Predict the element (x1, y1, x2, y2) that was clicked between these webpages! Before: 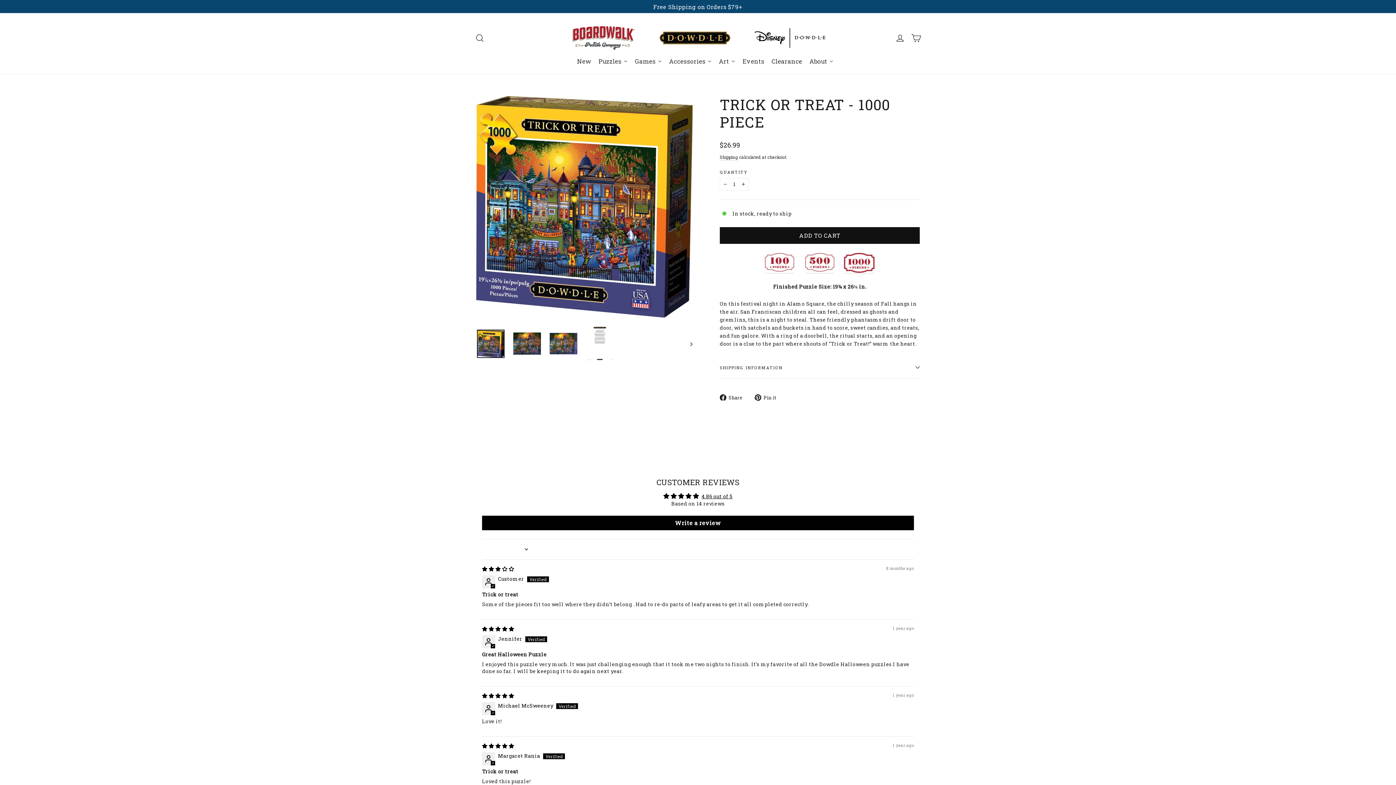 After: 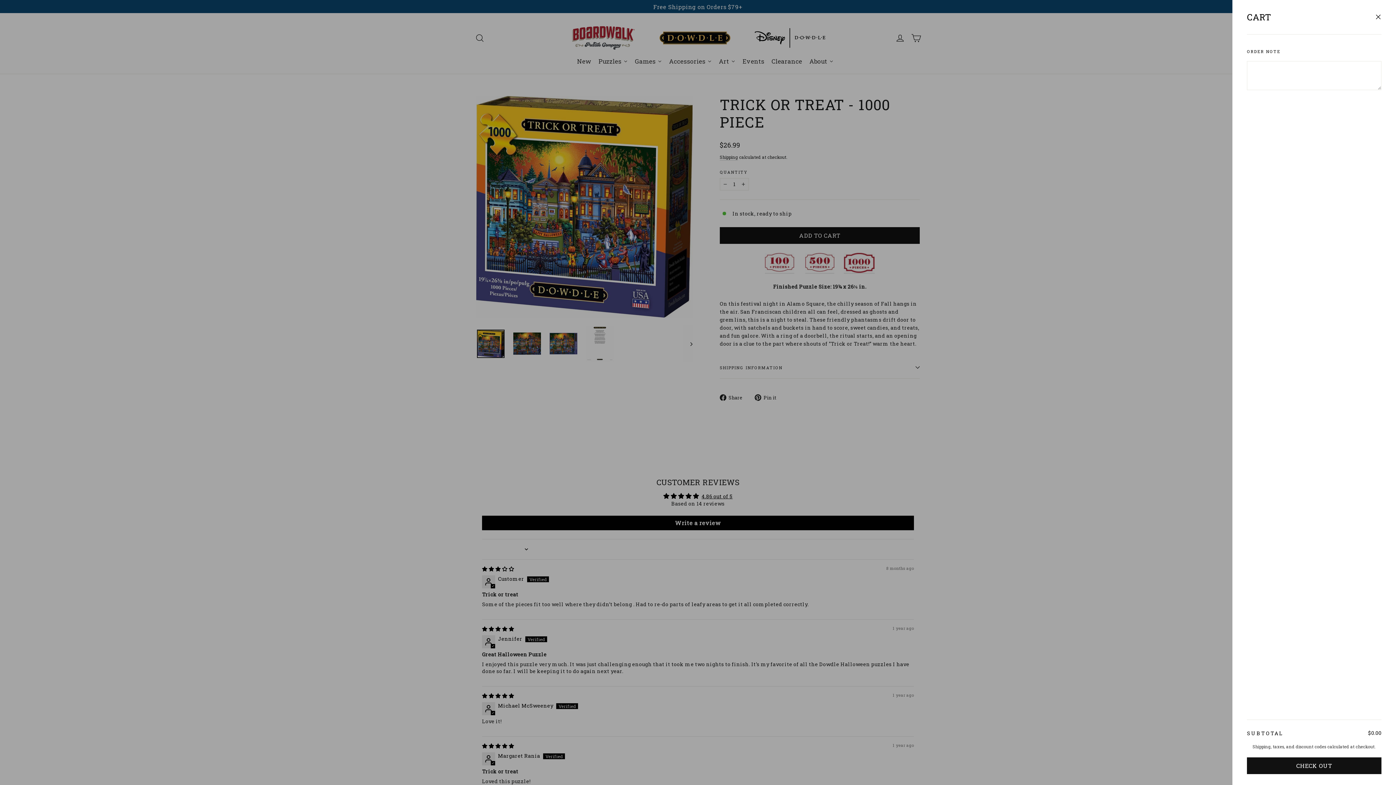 Action: bbox: (908, 29, 924, 46) label: CART